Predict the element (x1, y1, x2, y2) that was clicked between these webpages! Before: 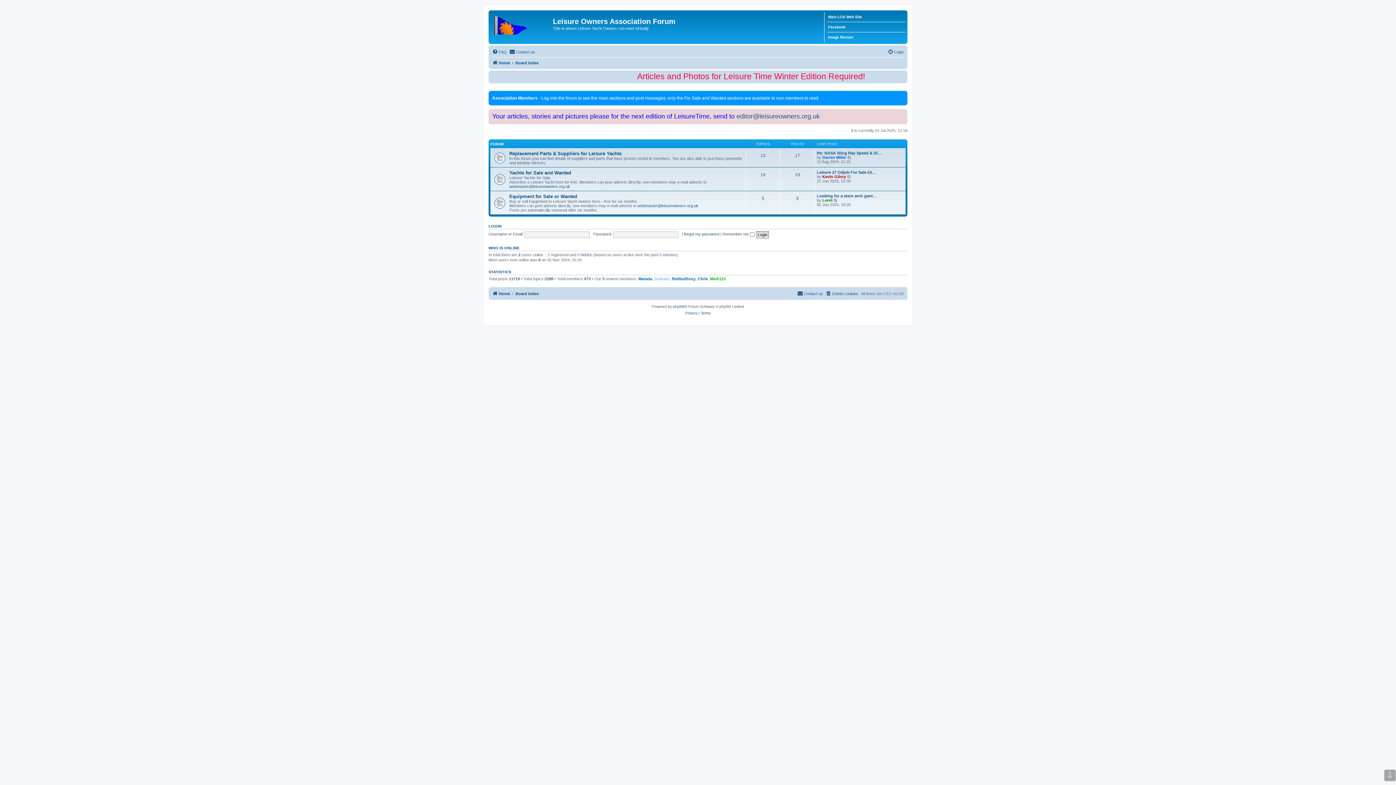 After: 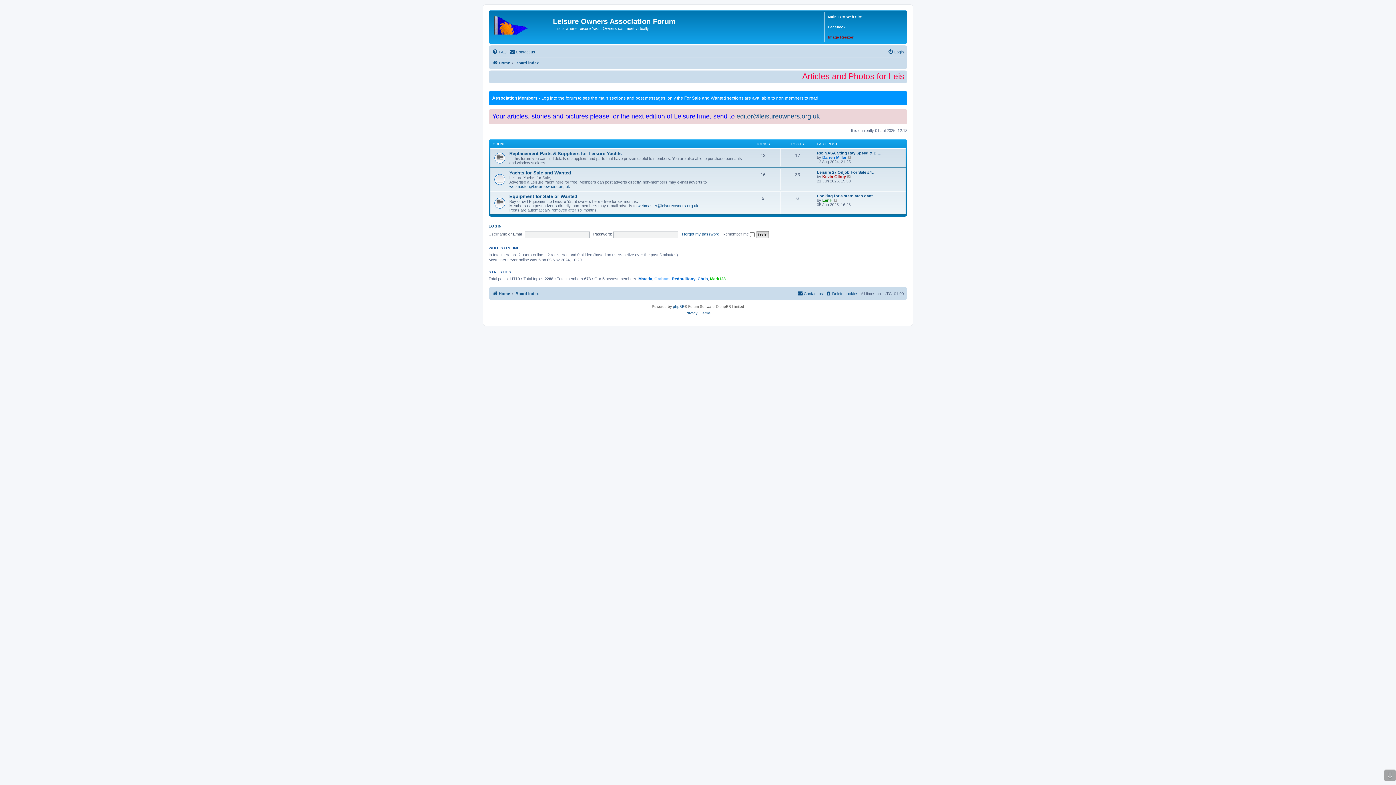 Action: bbox: (828, 33, 853, 40) label: Image Resizer